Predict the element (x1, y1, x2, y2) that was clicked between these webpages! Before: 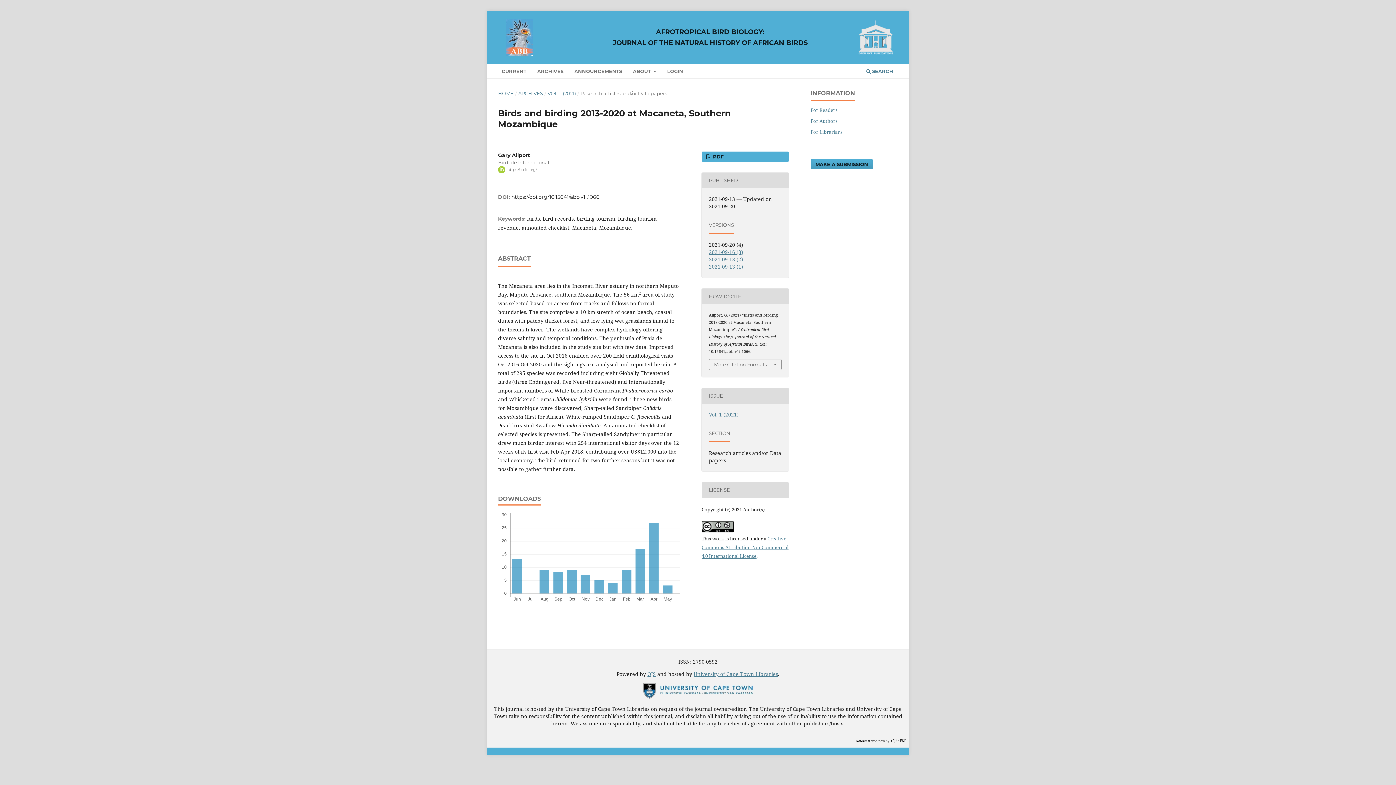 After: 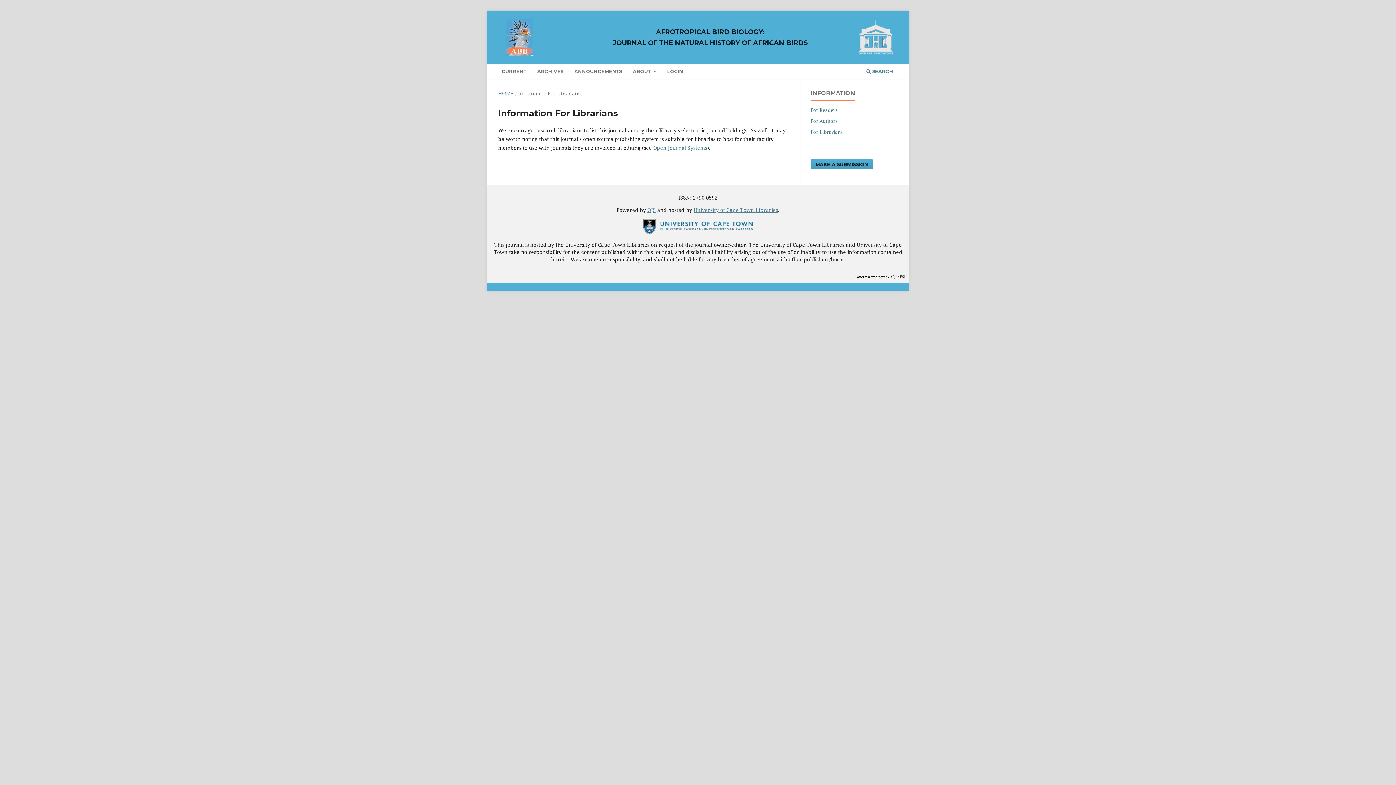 Action: label: For Librarians bbox: (810, 128, 842, 135)